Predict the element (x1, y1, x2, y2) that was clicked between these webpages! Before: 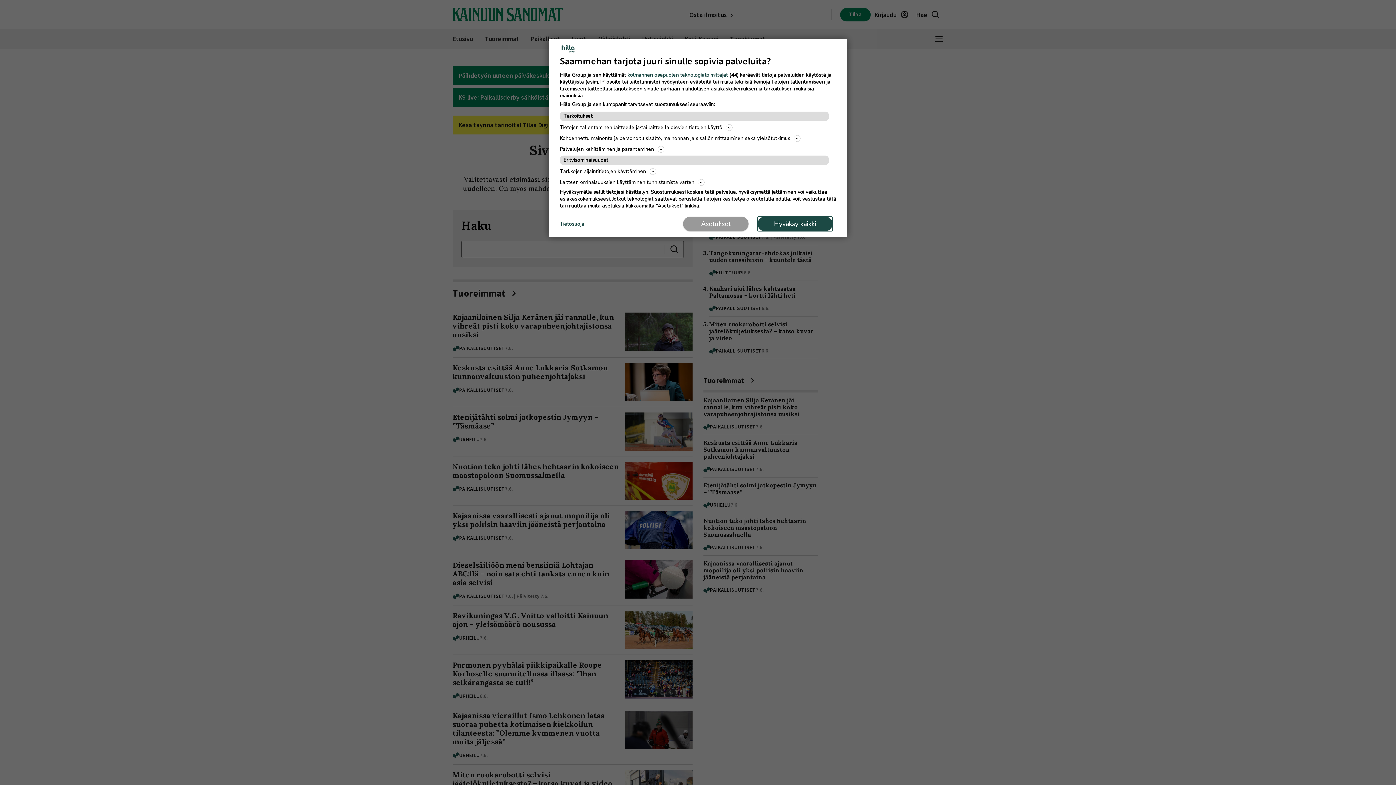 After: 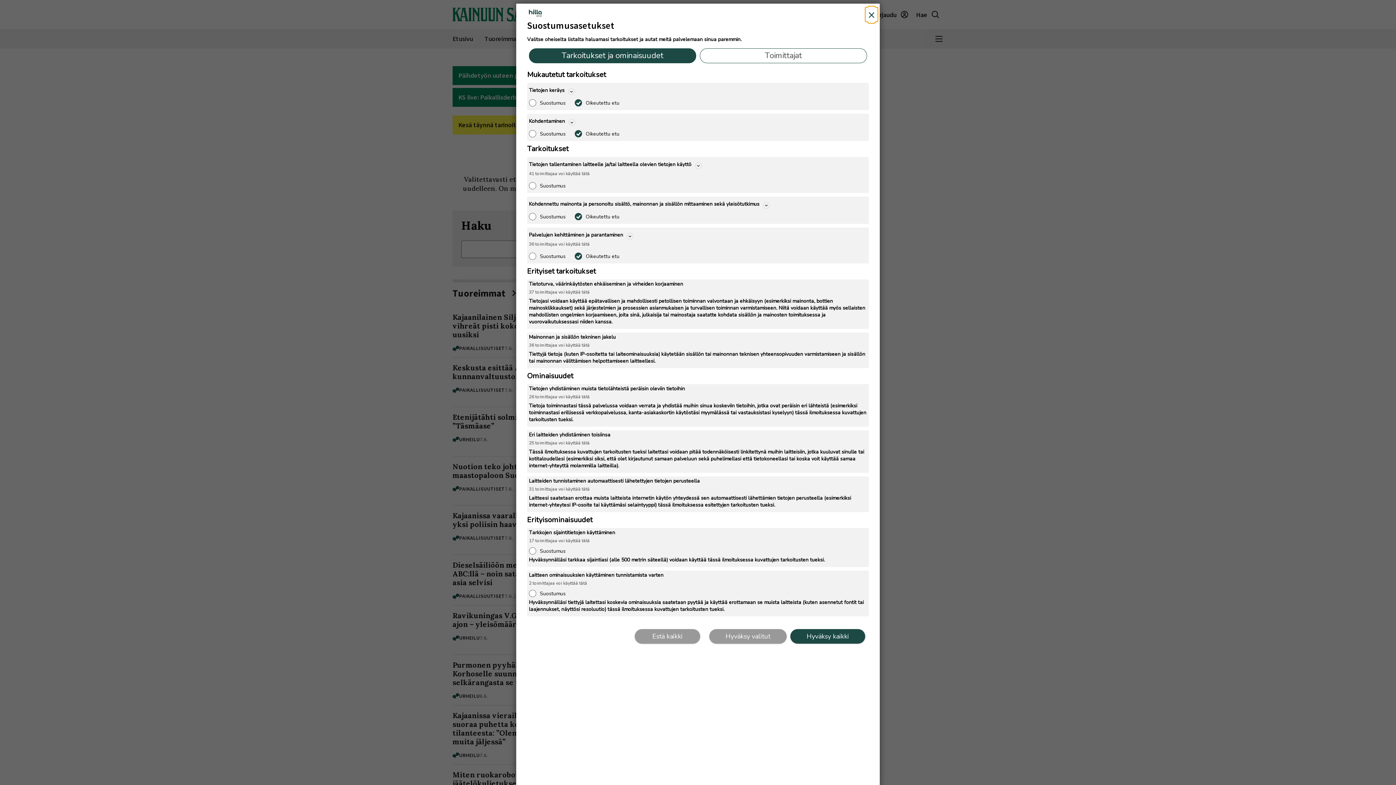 Action: bbox: (683, 216, 748, 231) label: Asetukset